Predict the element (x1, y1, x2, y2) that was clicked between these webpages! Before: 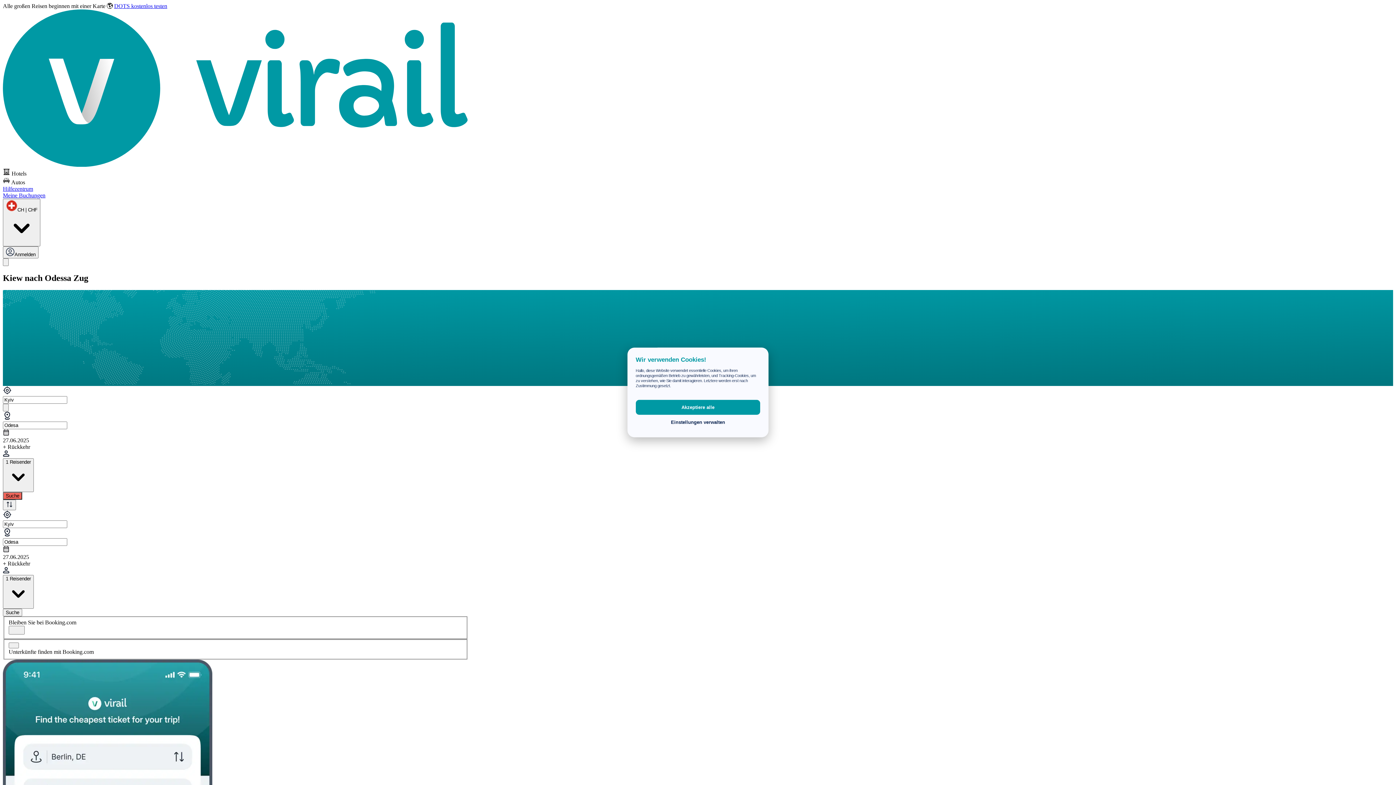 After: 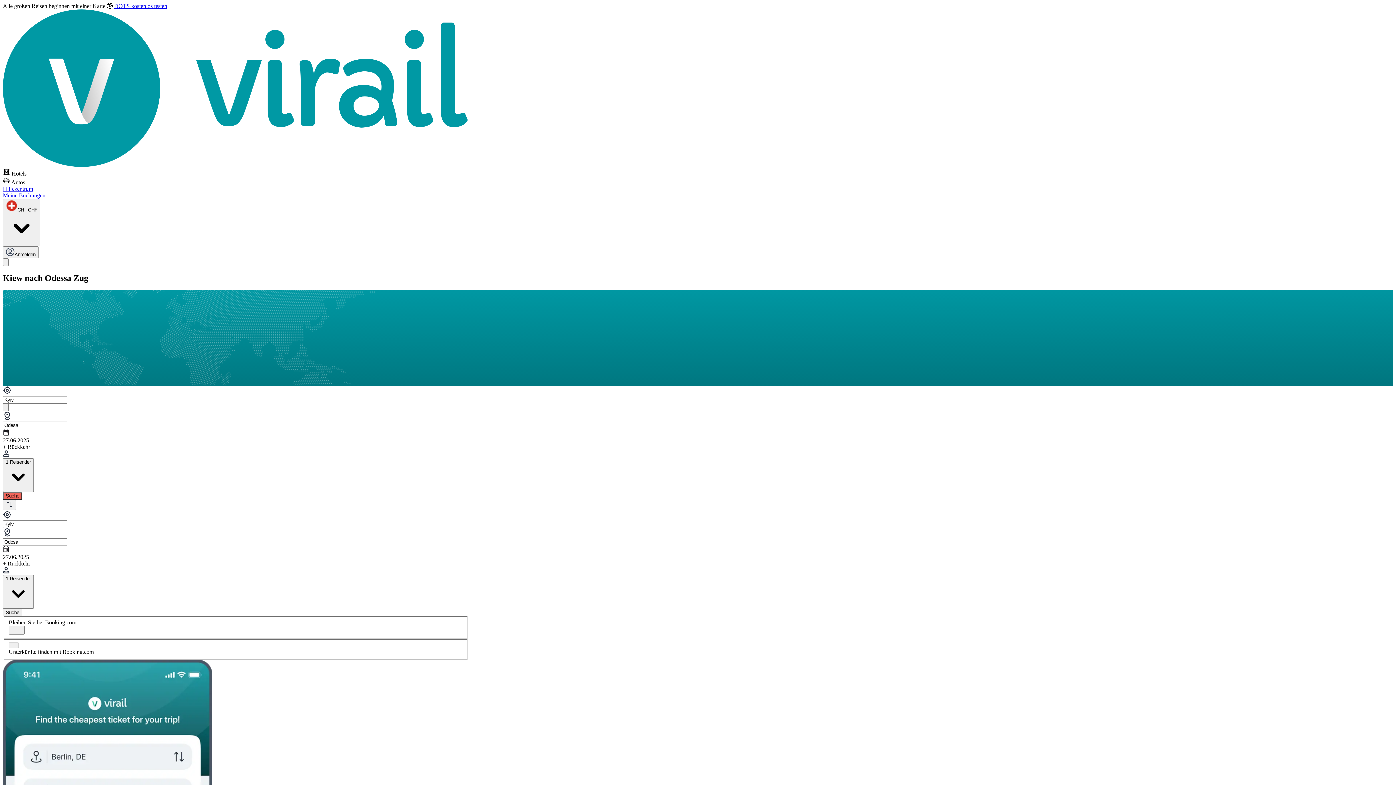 Action: label: Akzeptiere alle bbox: (635, 400, 760, 415)